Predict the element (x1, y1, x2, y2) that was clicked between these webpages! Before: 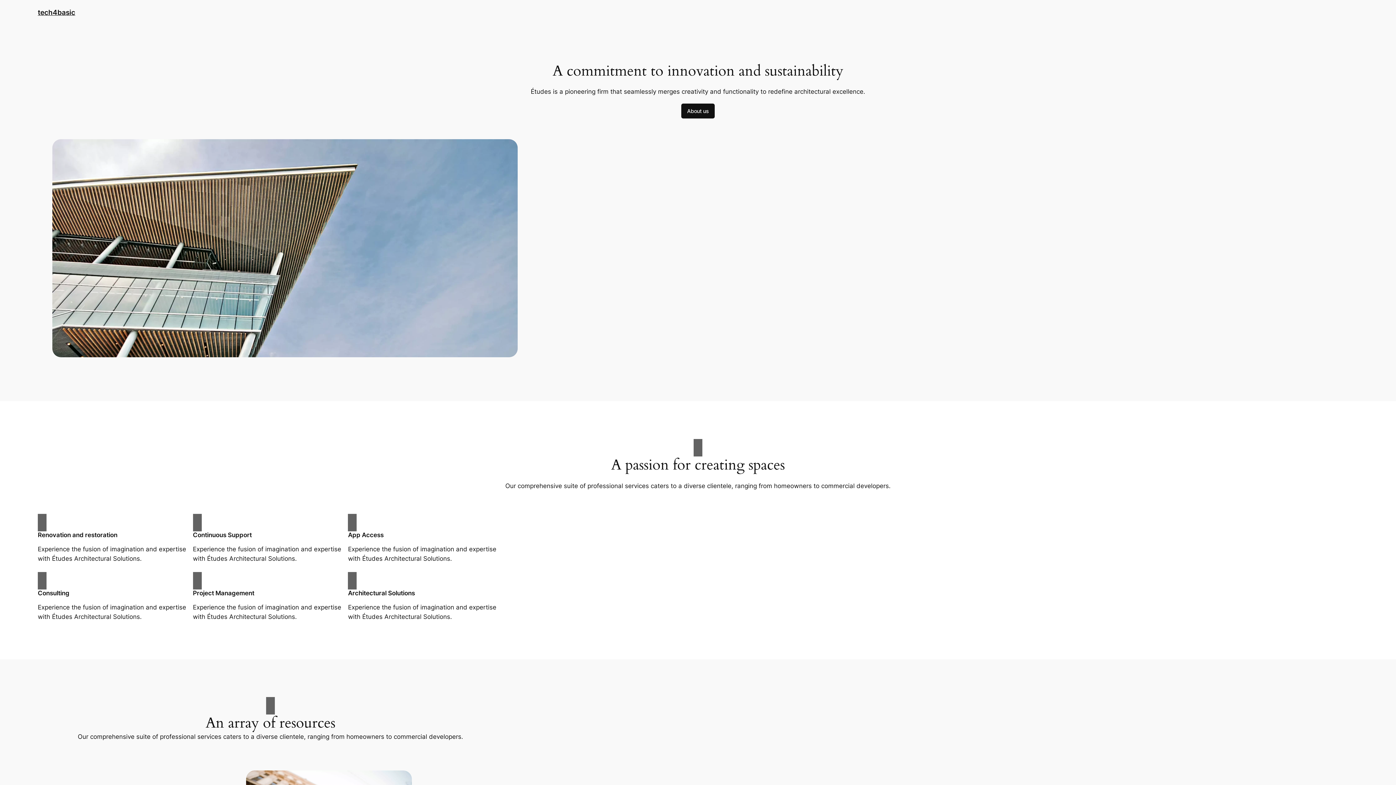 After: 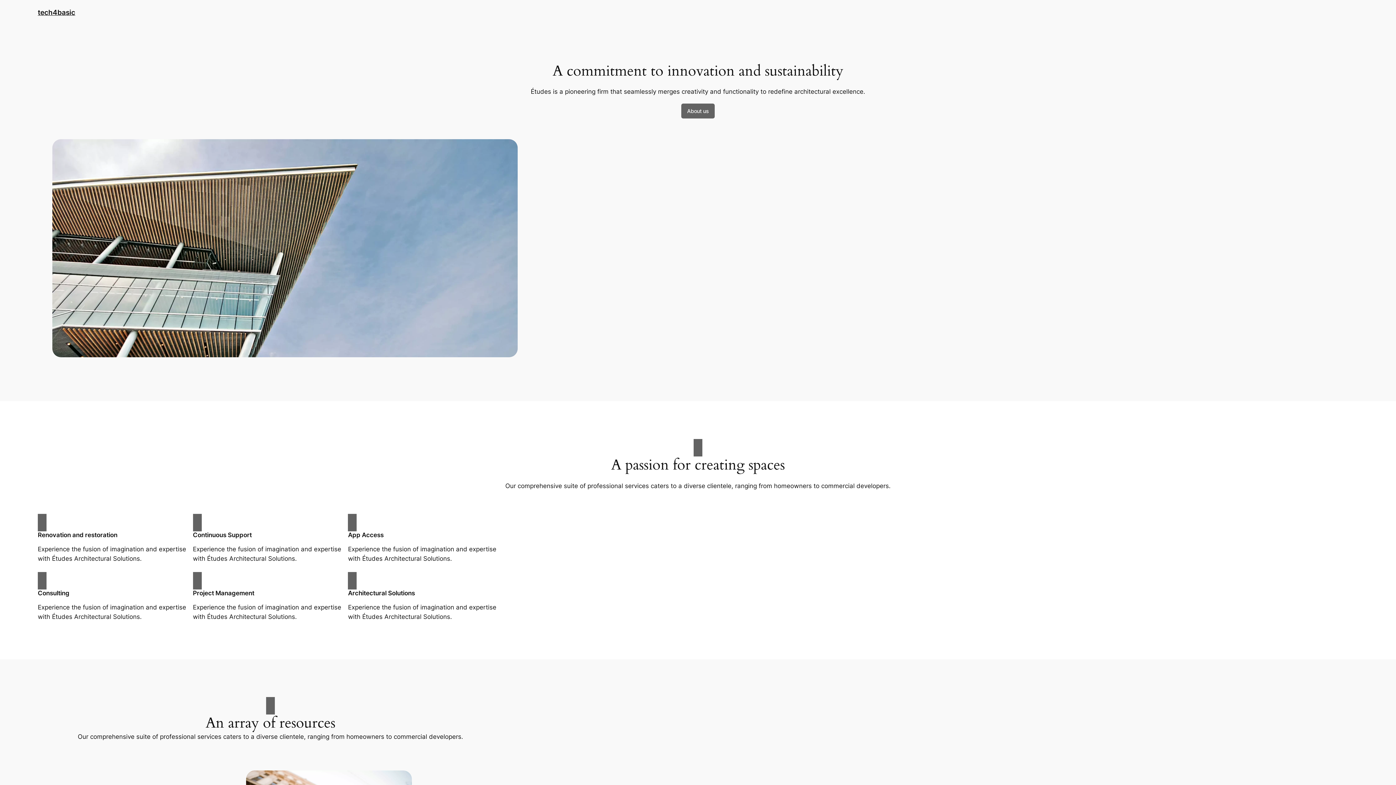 Action: label: About us bbox: (681, 103, 714, 118)